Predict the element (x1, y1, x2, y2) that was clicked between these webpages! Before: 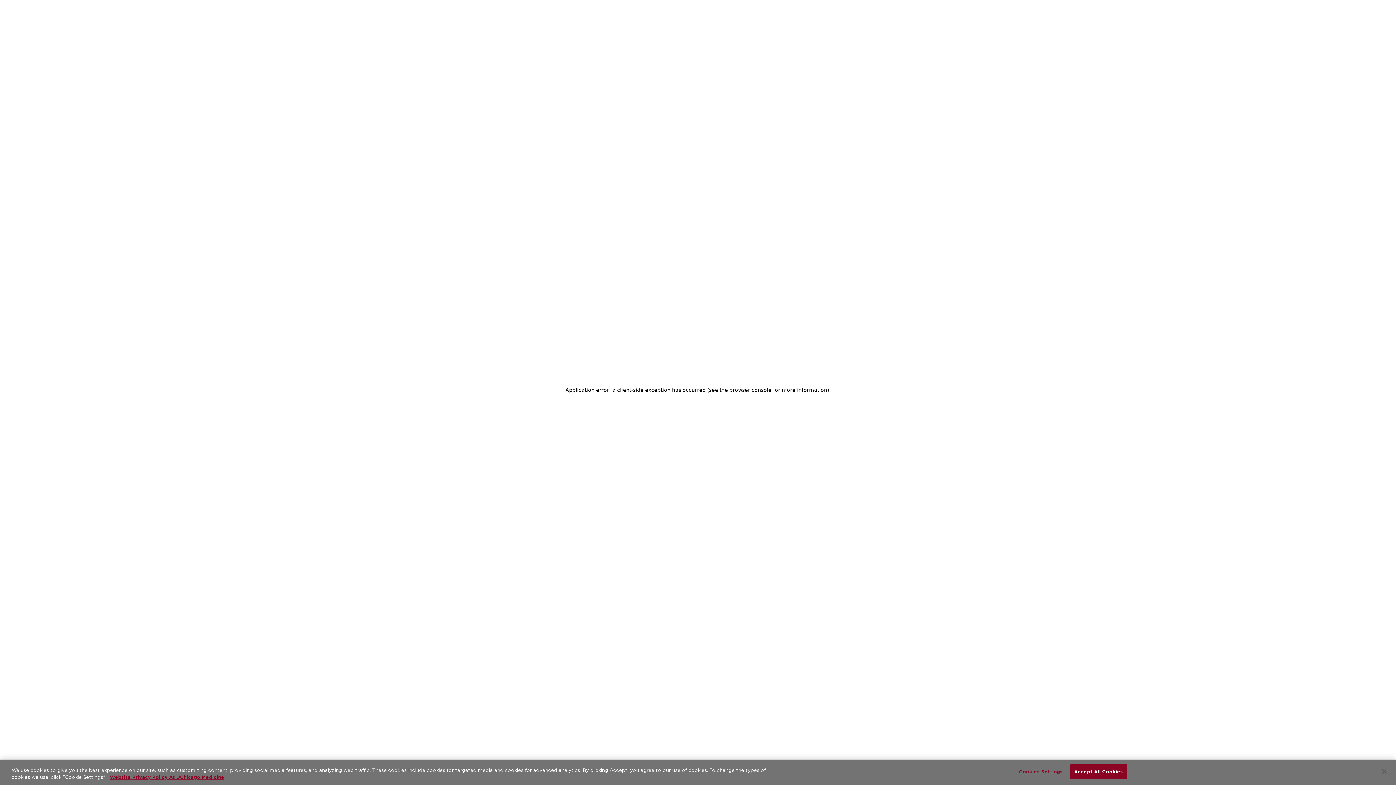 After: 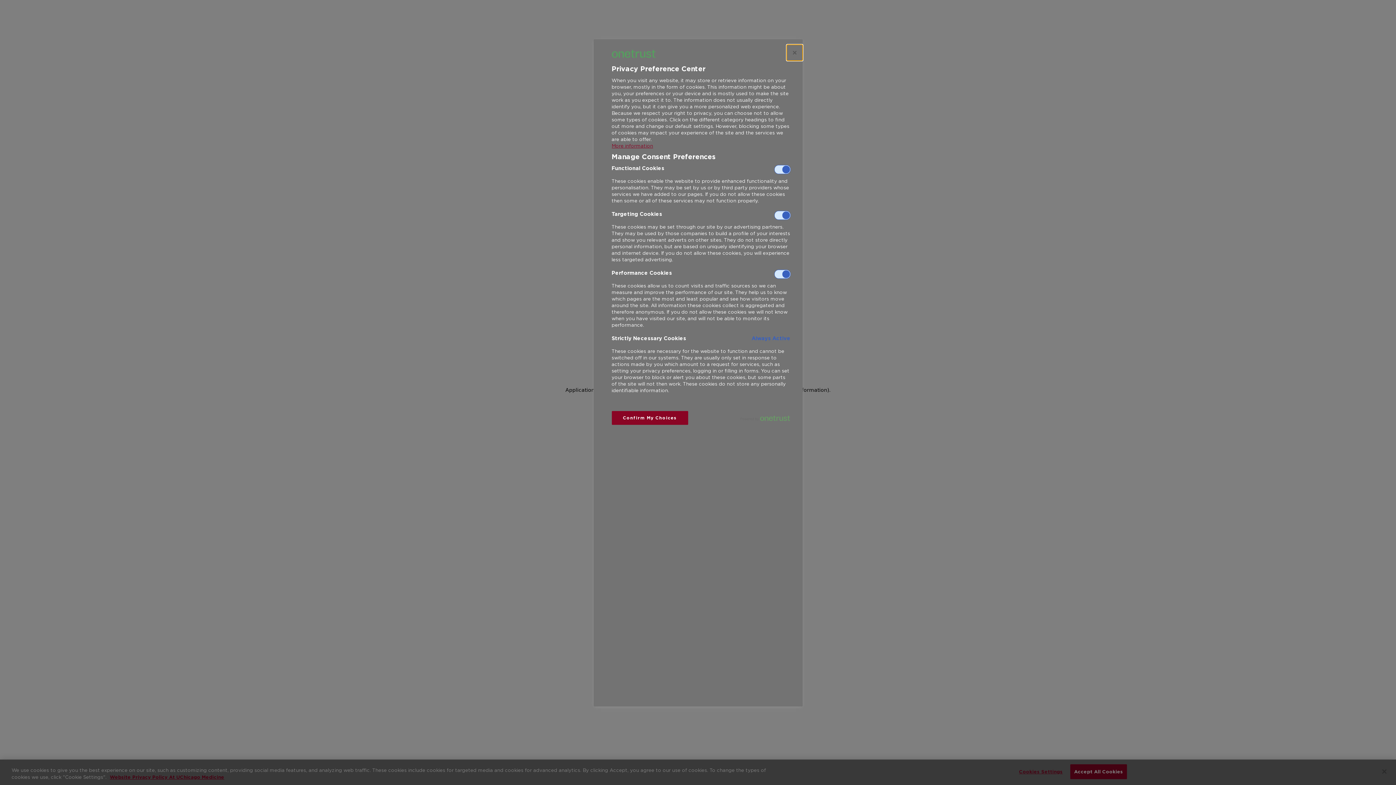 Action: bbox: (1018, 765, 1063, 779) label: Cookies Settings